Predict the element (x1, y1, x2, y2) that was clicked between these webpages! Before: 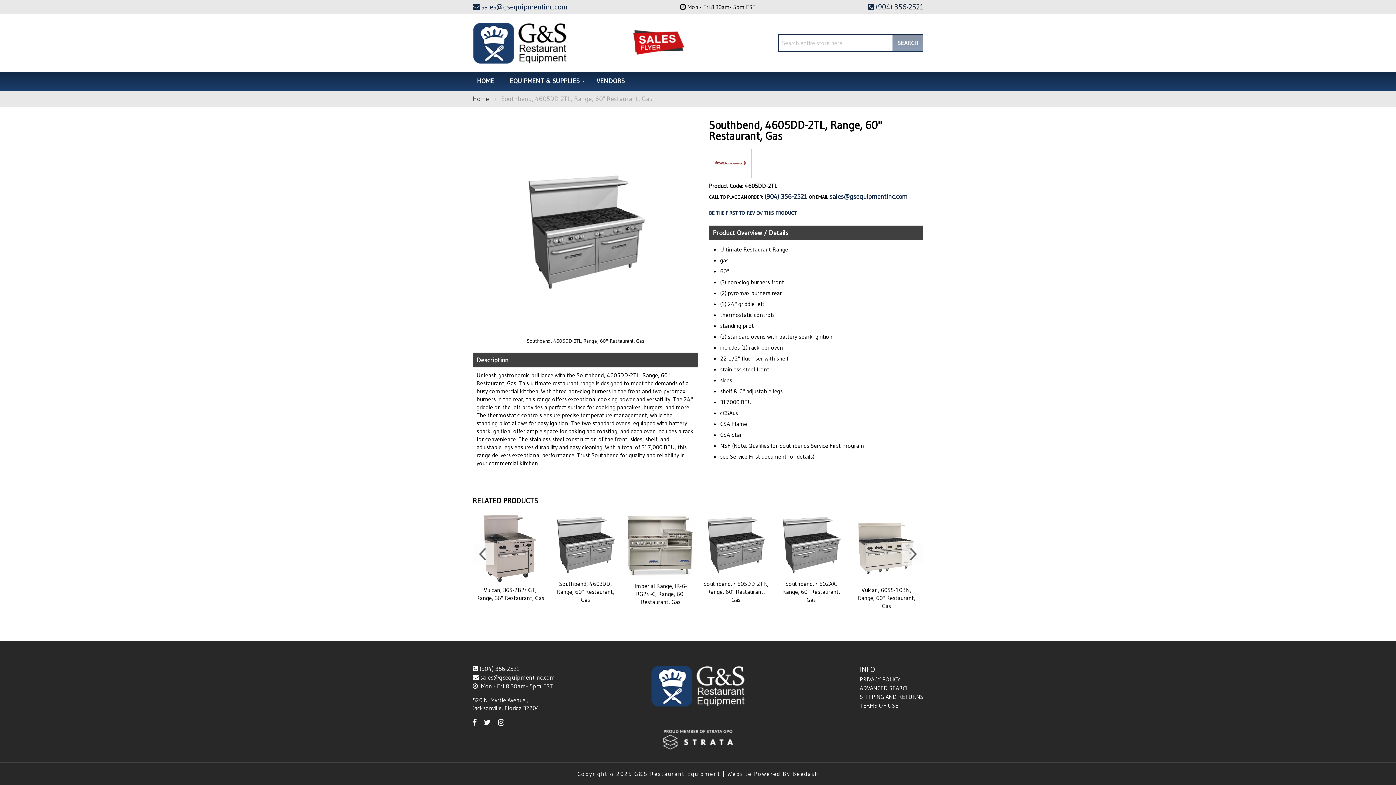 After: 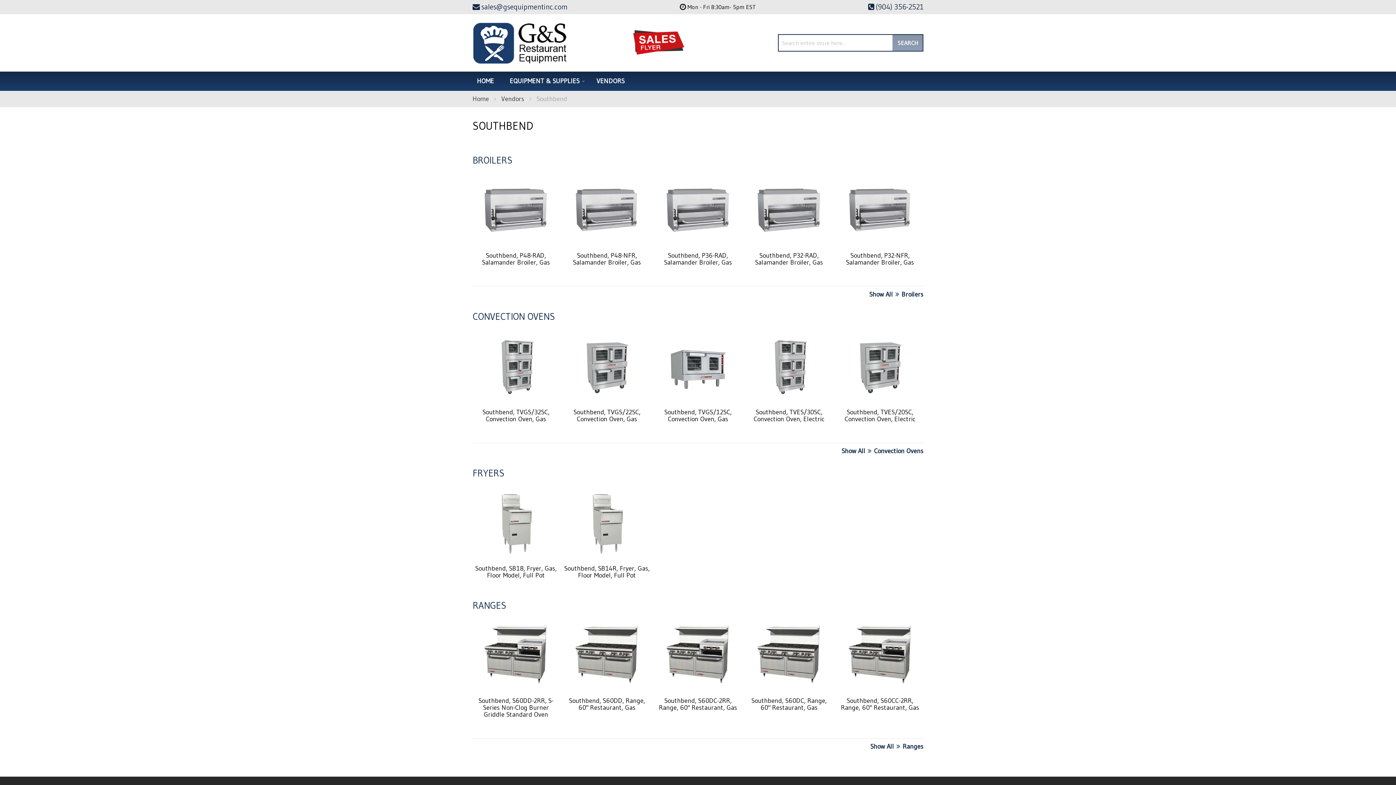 Action: bbox: (712, 169, 748, 174)